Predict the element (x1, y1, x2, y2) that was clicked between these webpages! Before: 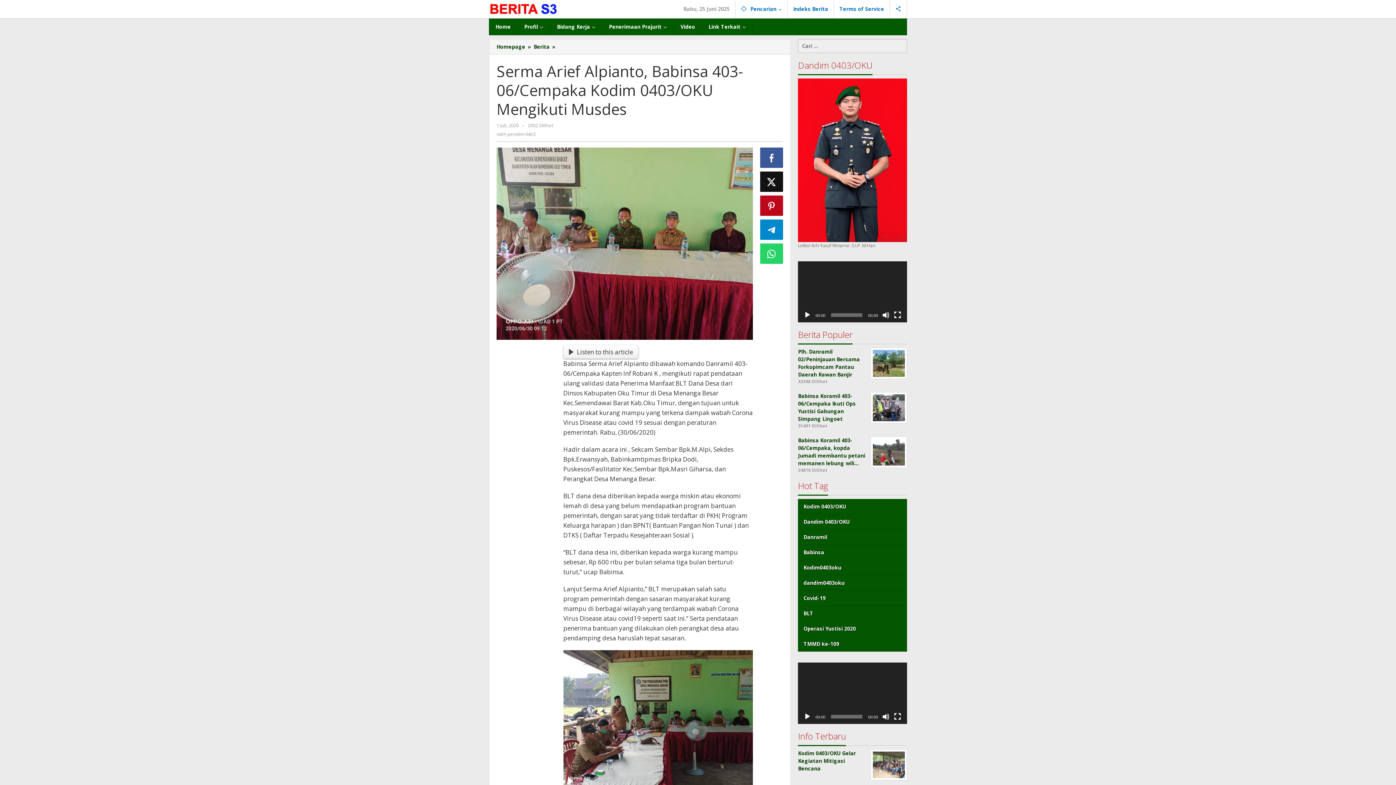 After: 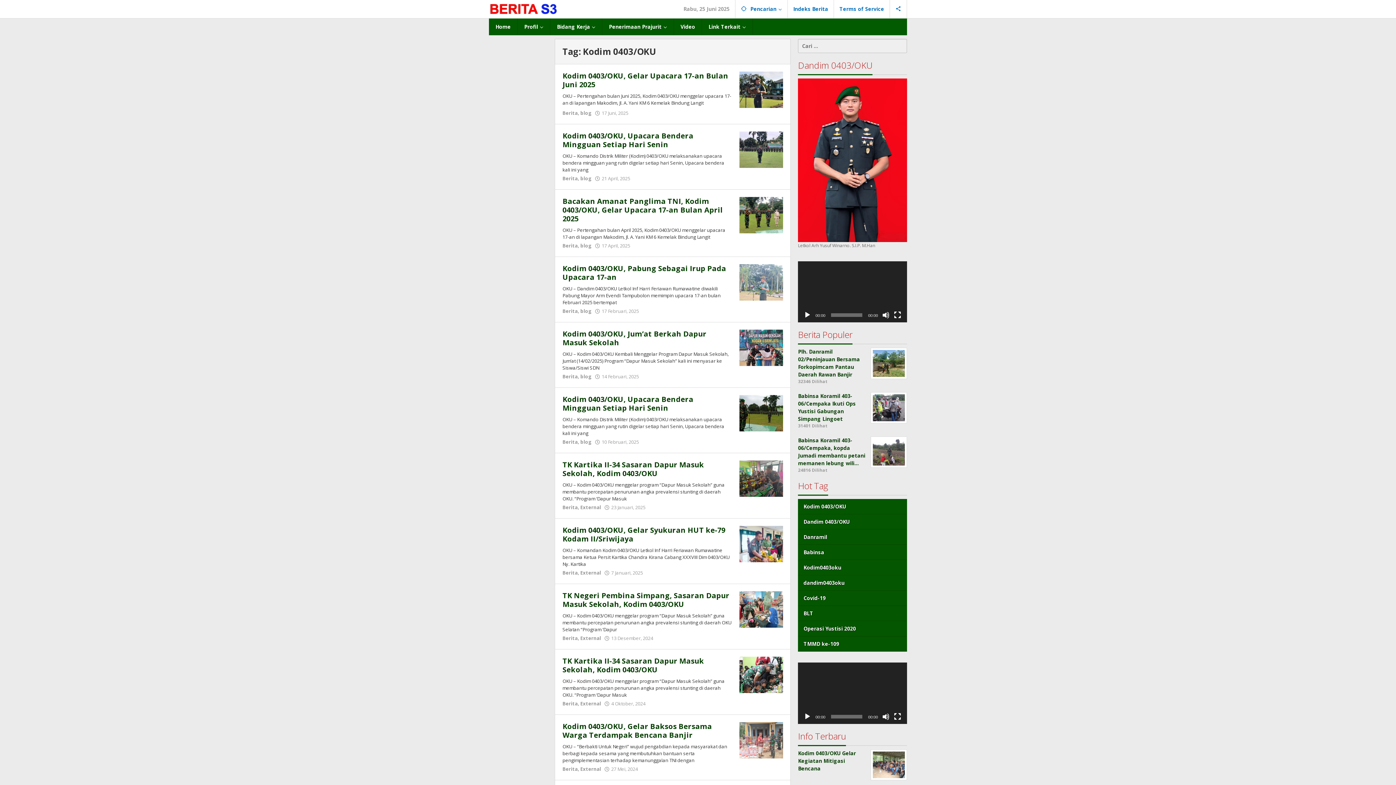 Action: bbox: (798, 499, 907, 514) label: Kodim 0403/OKU